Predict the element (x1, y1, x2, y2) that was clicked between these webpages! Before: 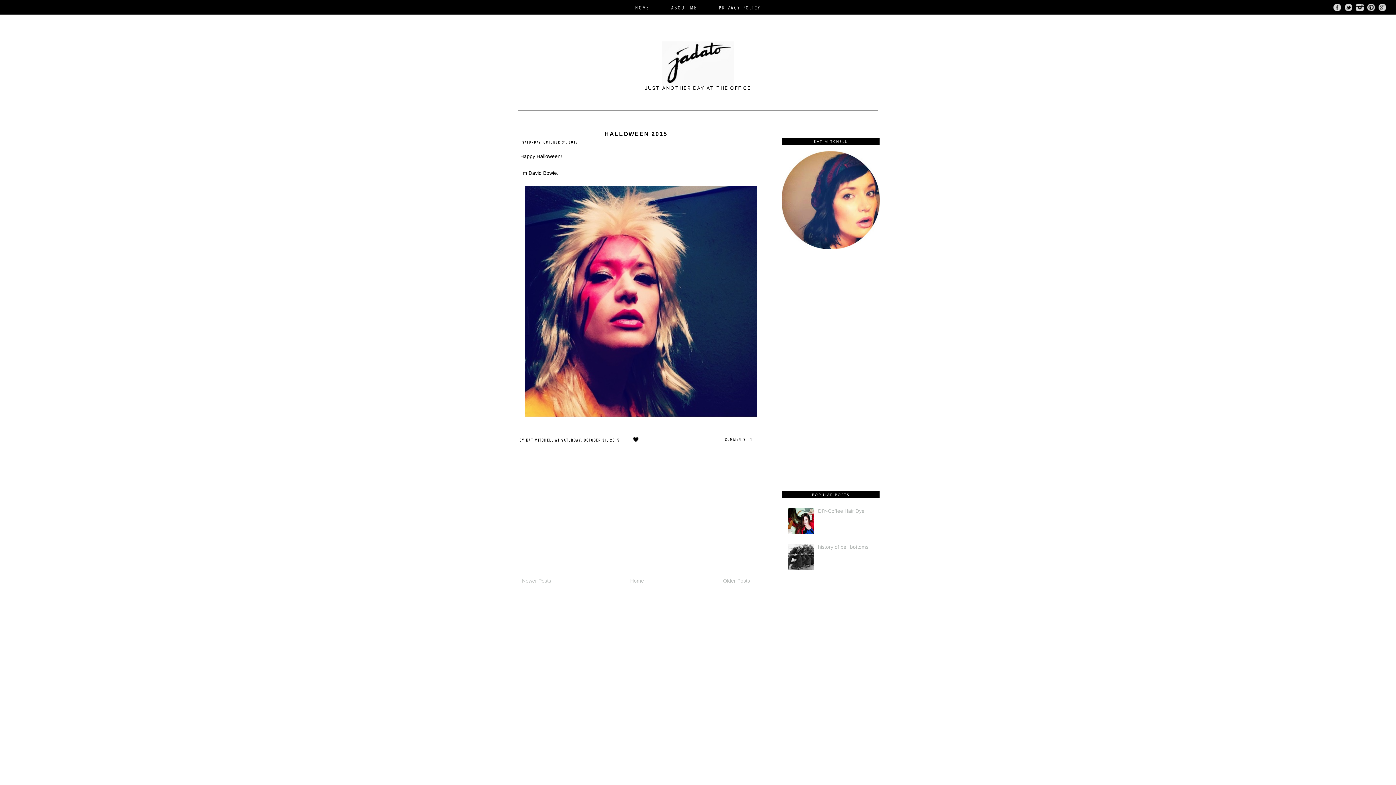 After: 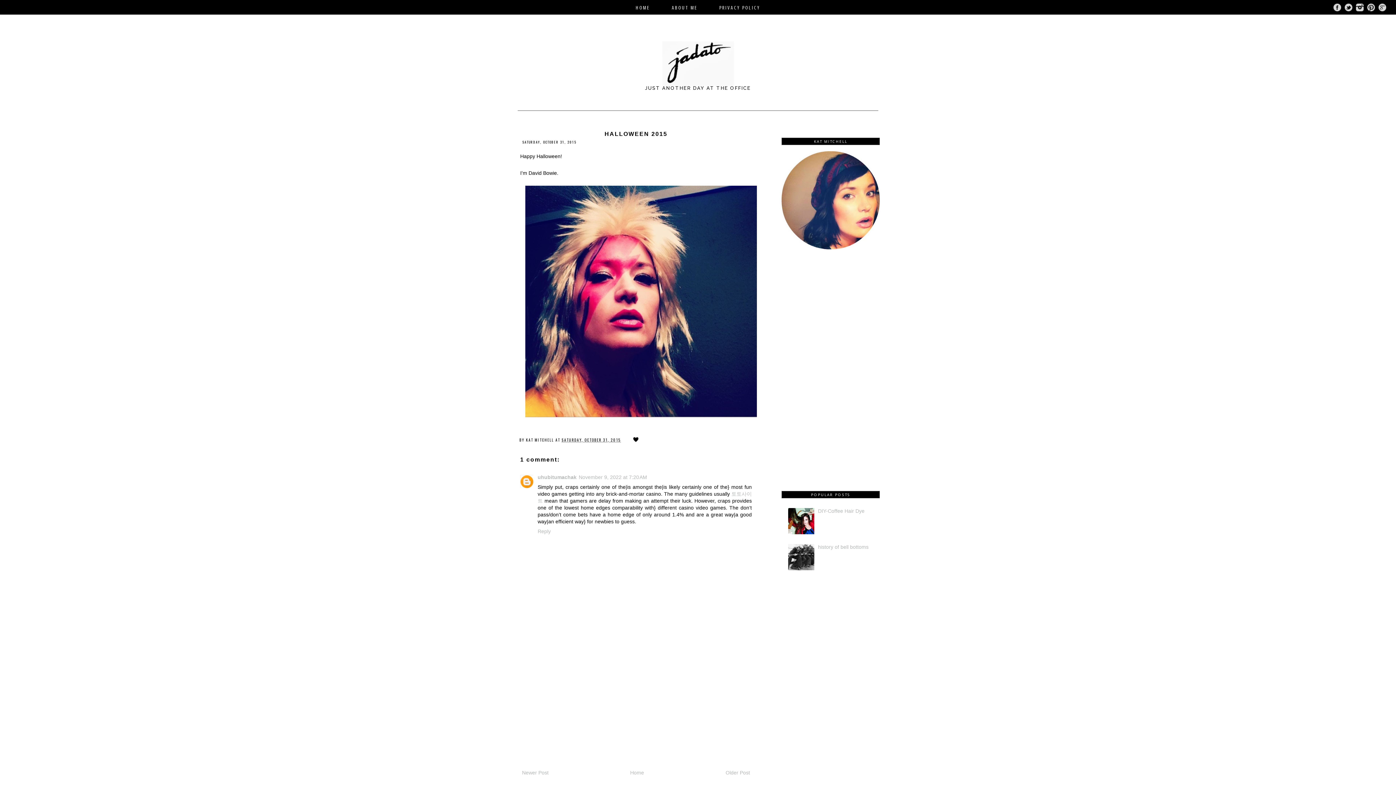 Action: label: SATURDAY, OCTOBER 31, 2015 bbox: (561, 437, 620, 442)